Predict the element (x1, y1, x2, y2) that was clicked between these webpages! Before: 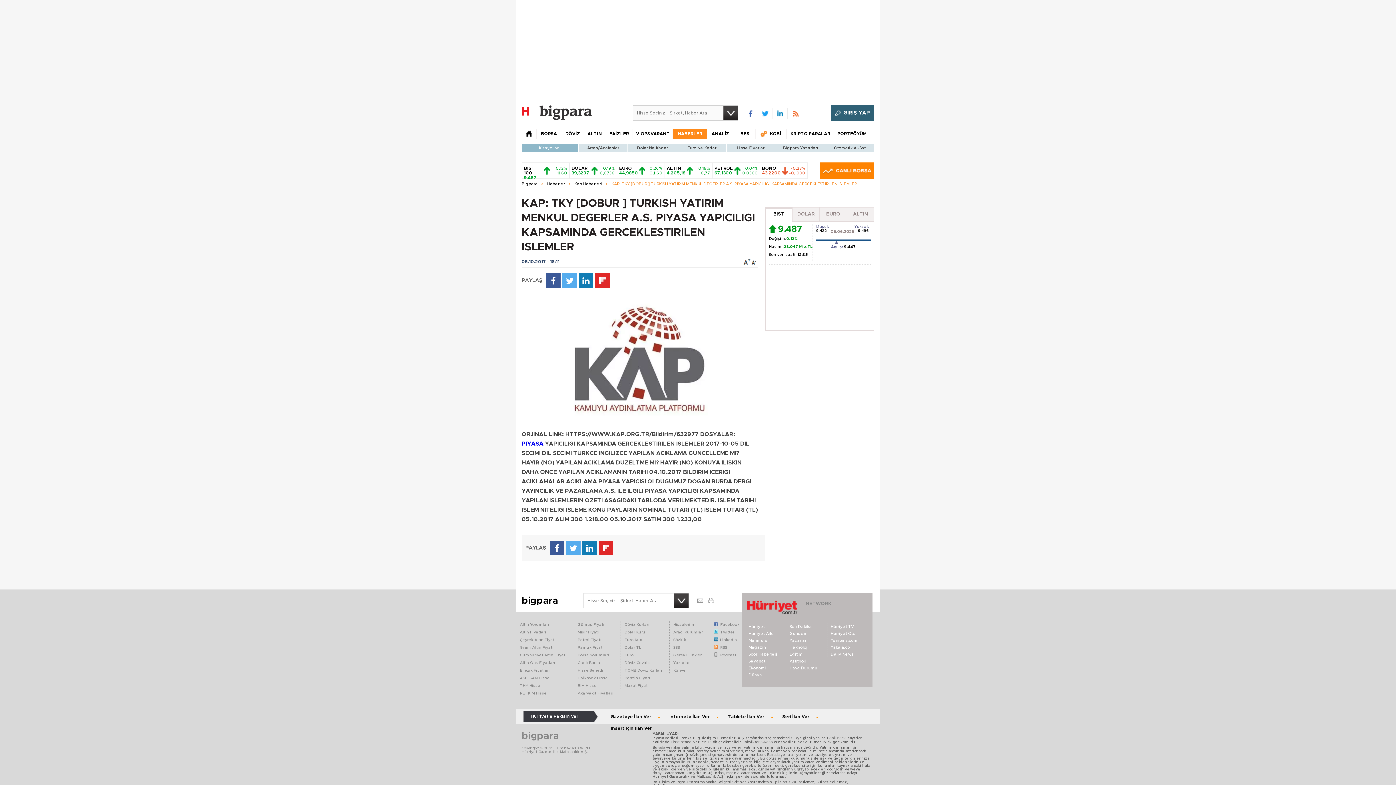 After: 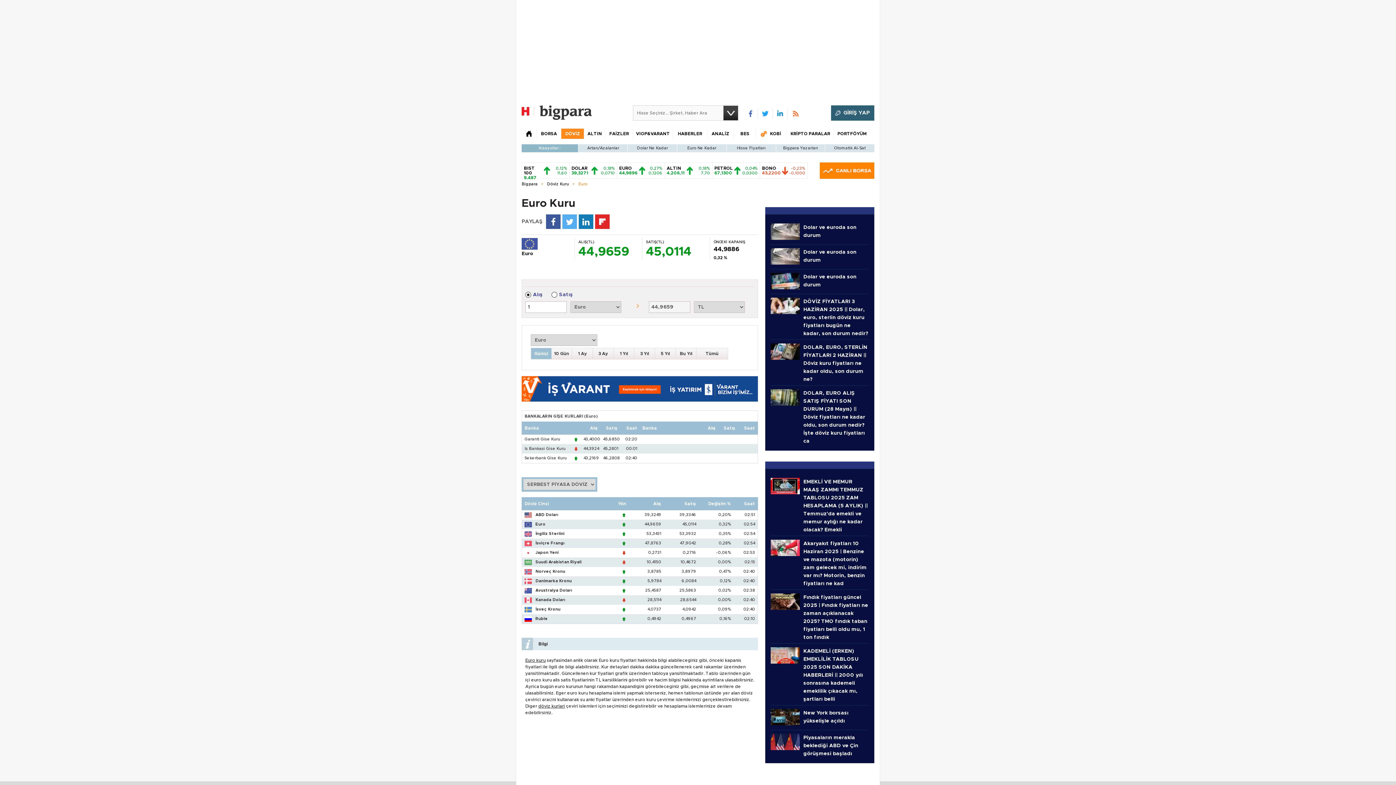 Action: label: Euro Kuru bbox: (624, 638, 644, 642)